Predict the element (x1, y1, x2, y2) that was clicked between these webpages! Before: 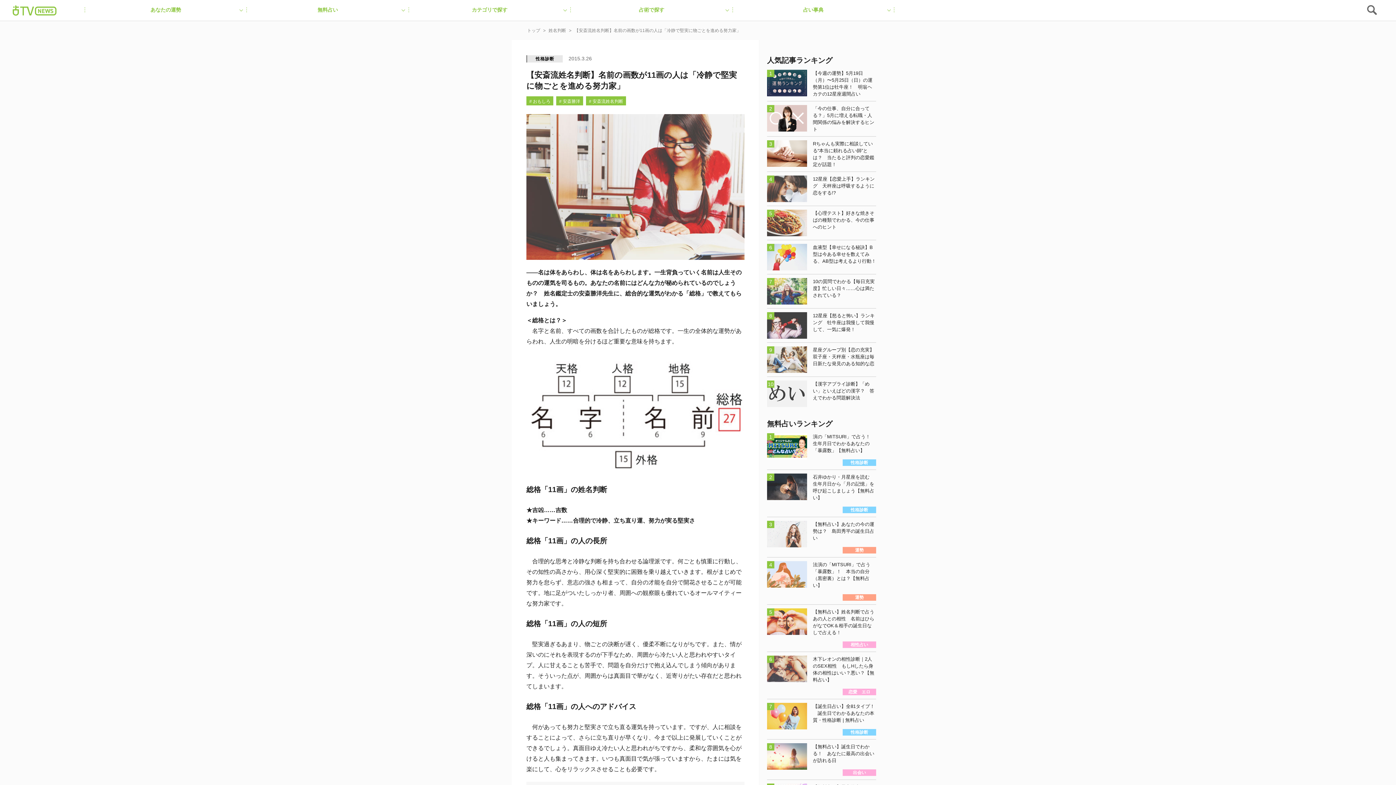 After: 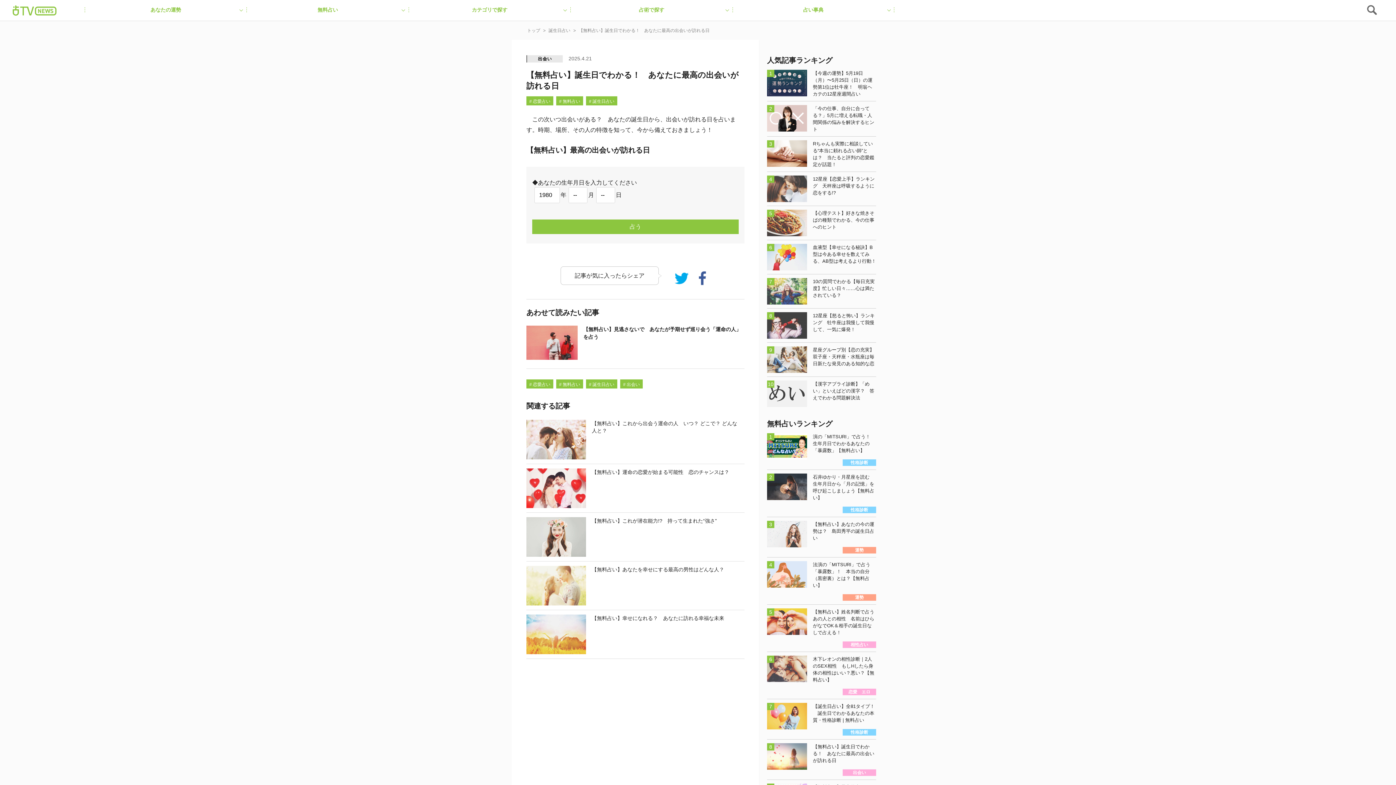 Action: bbox: (767, 743, 876, 776) label: 【無料占い】誕生日でわかる！　あなたに最高の出会いが訪れる日

出会い